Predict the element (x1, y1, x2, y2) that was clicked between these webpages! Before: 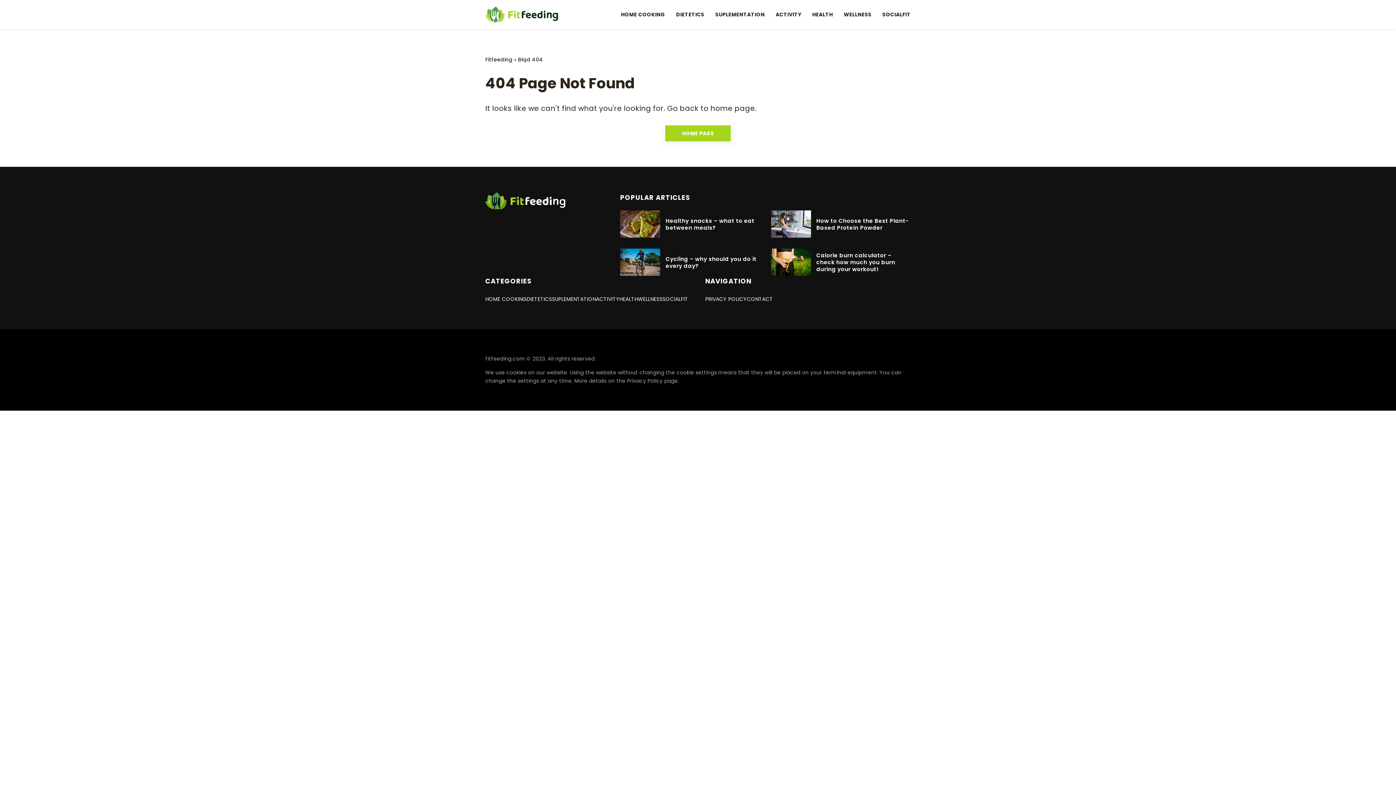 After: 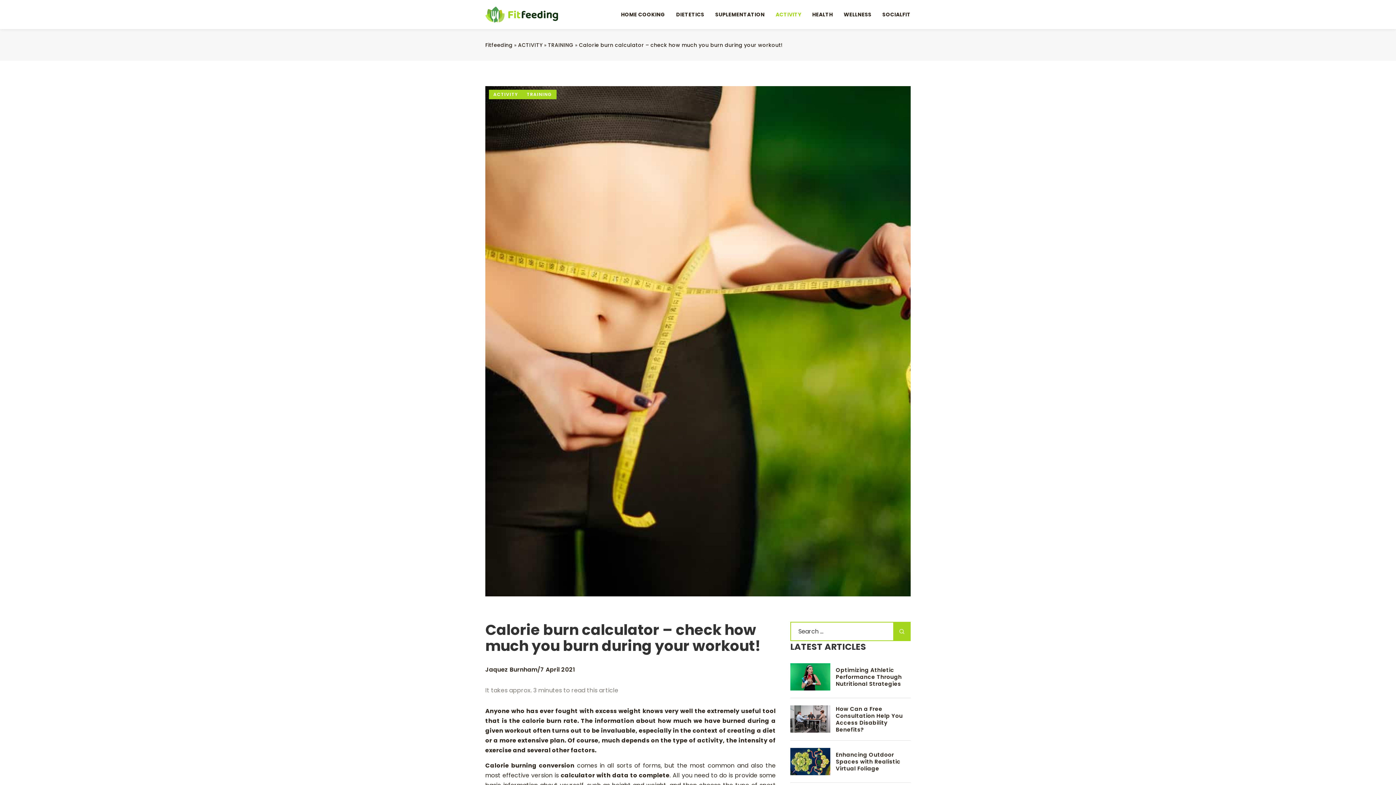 Action: label: Calorie burn calculator – check how much you burn during your workout! bbox: (816, 252, 910, 272)